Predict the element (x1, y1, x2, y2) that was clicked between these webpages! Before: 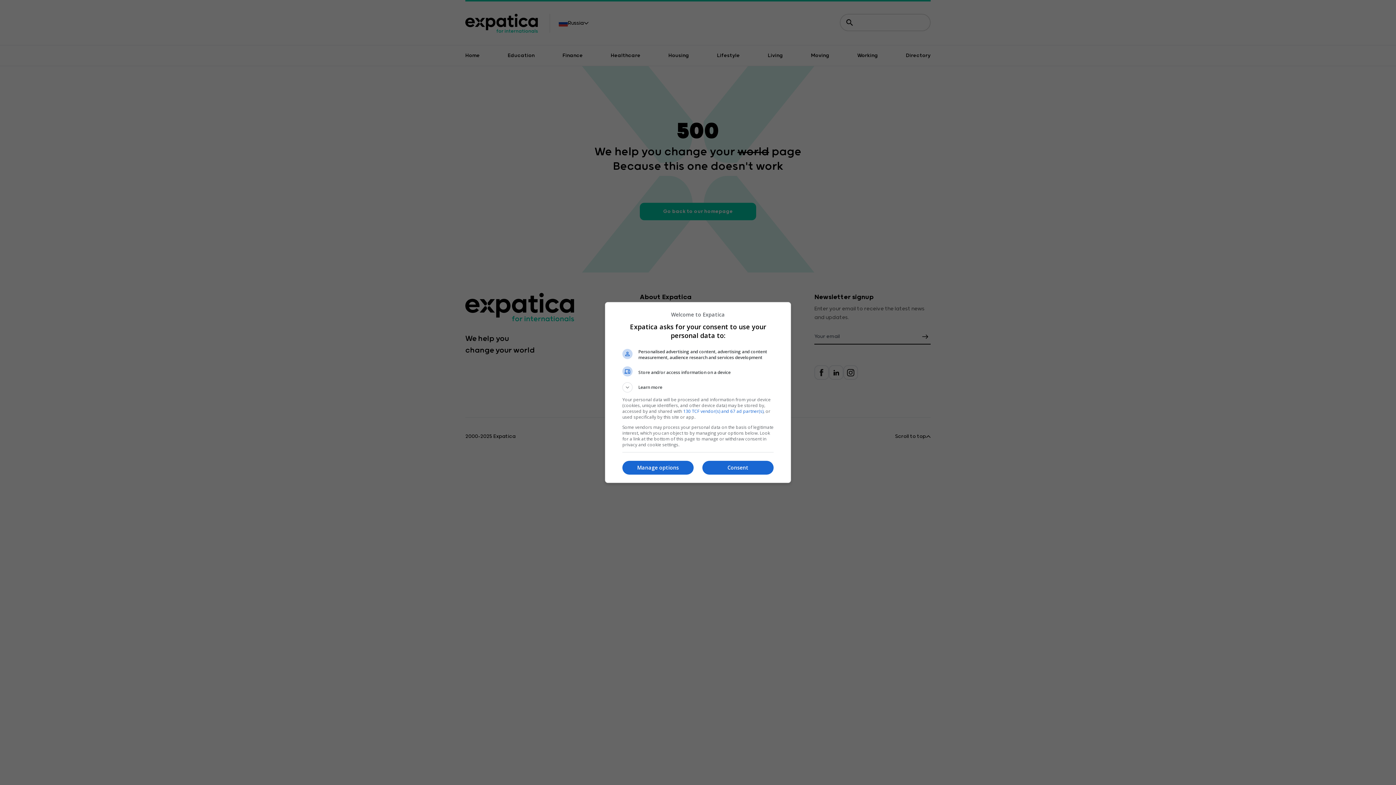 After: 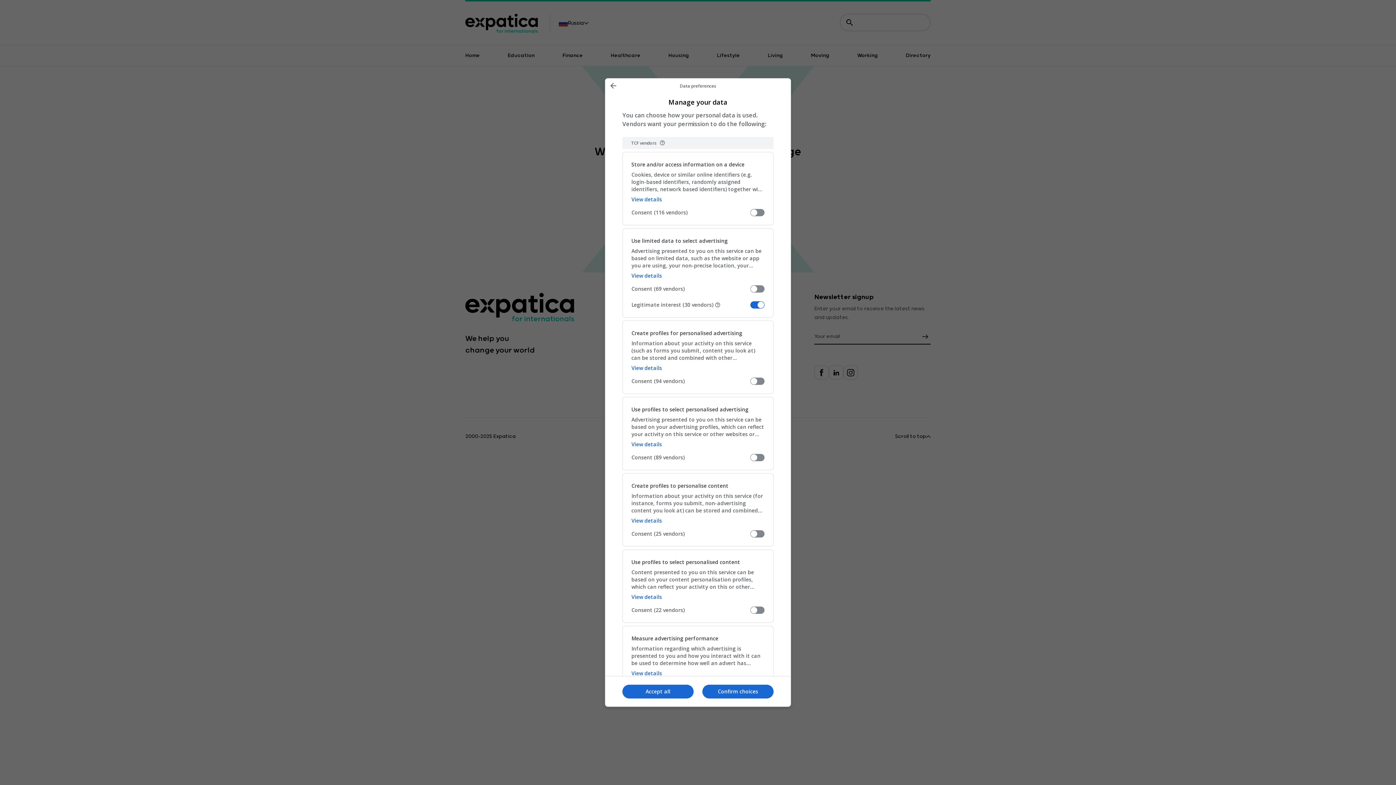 Action: label: Manage options bbox: (622, 460, 693, 474)